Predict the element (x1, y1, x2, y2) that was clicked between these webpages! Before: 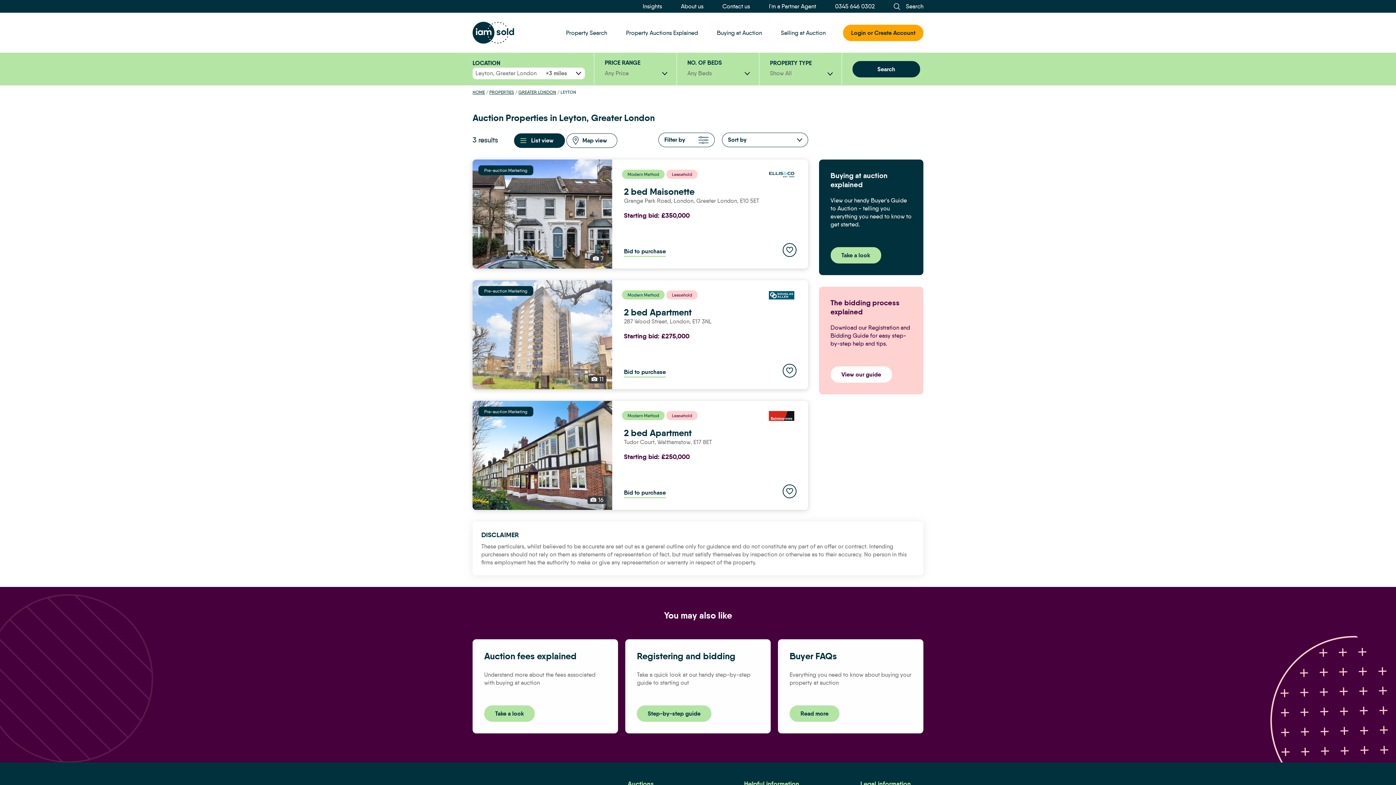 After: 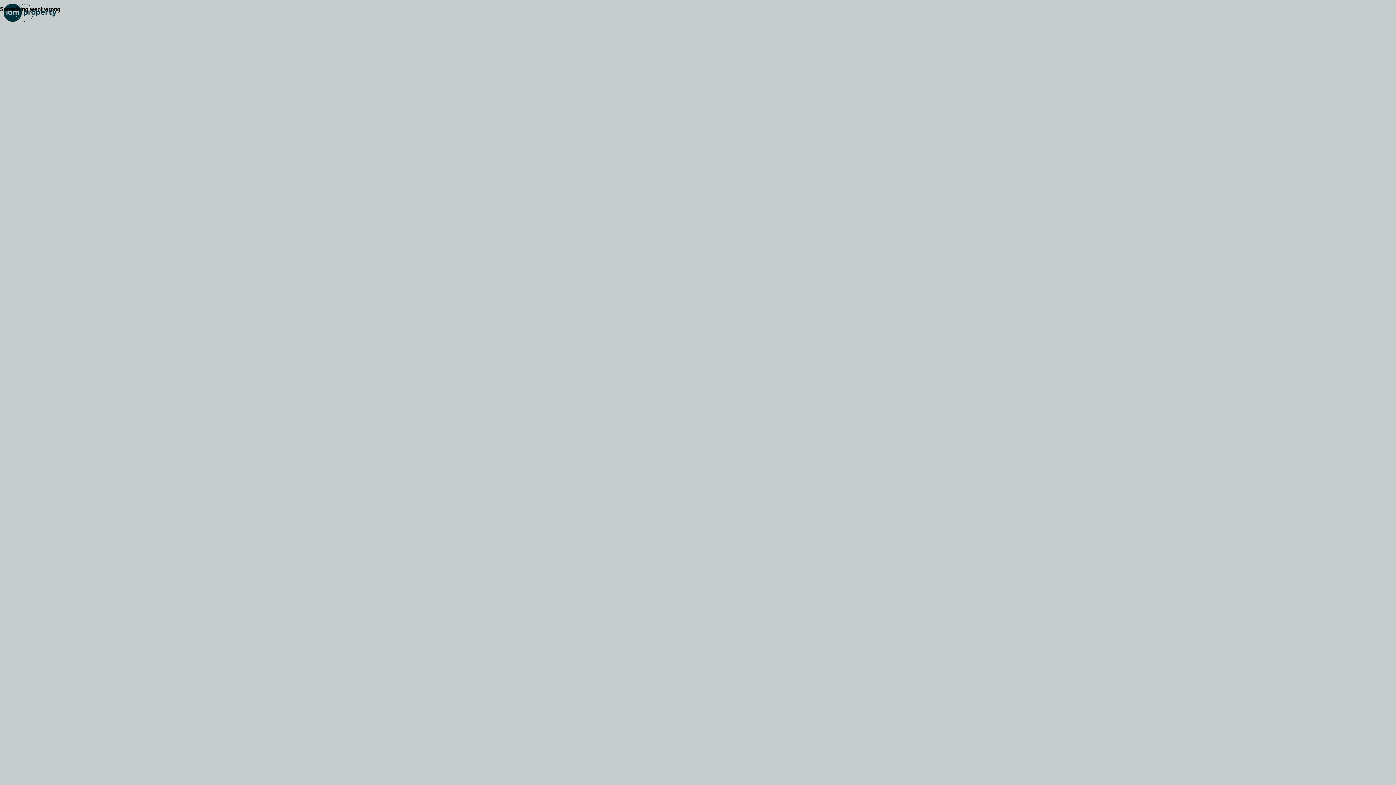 Action: bbox: (830, 170, 887, 189) label: Buying at auction explained